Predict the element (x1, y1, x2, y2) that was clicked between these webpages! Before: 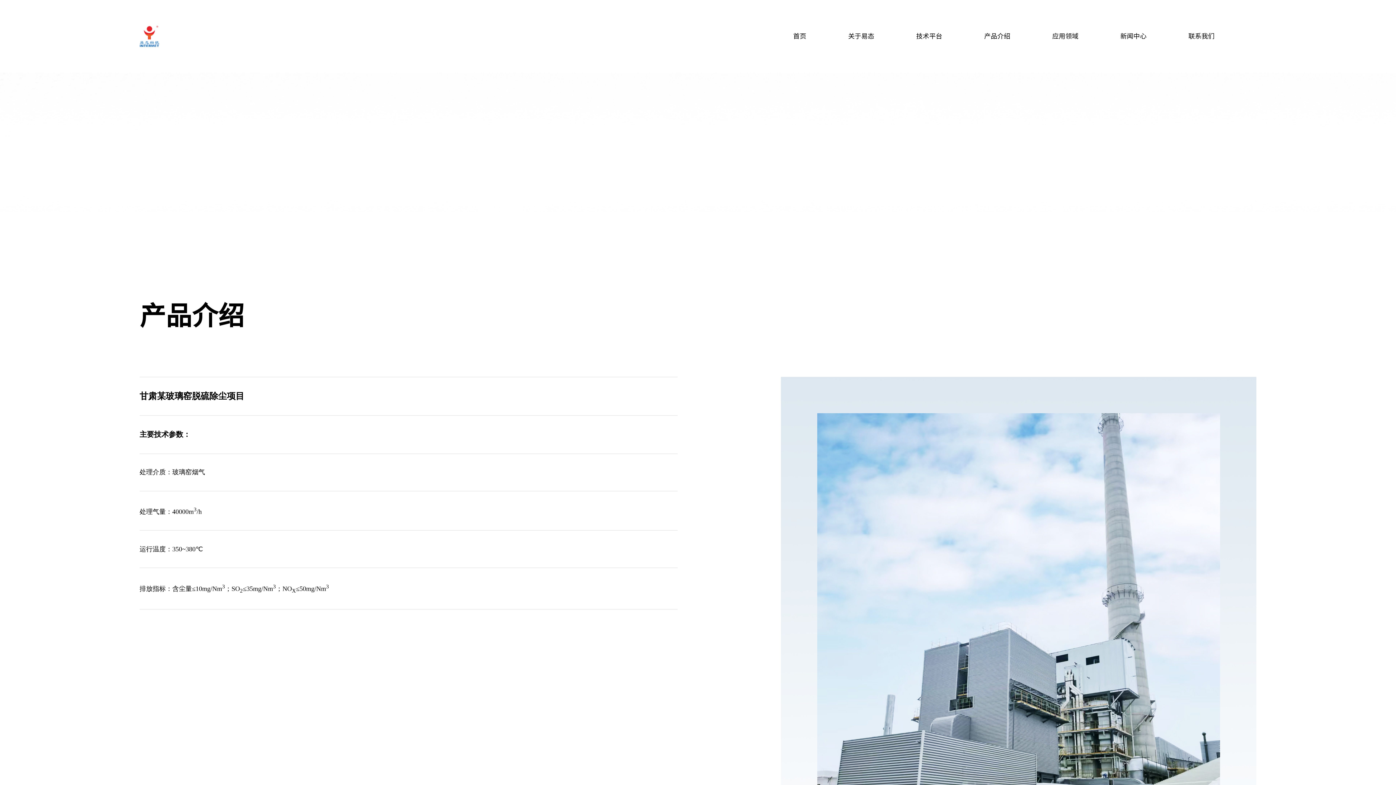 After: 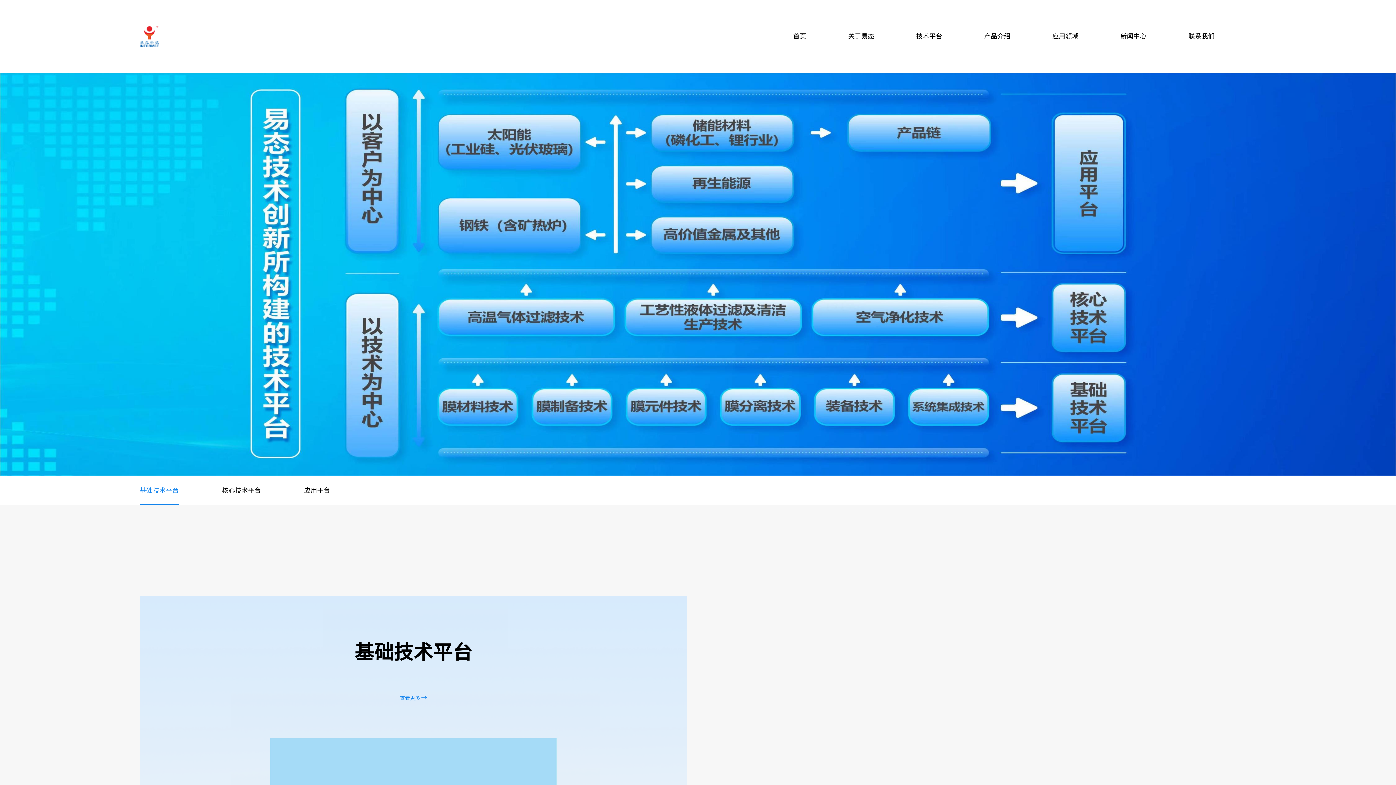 Action: bbox: (916, 0, 942, 72) label: 技术平台